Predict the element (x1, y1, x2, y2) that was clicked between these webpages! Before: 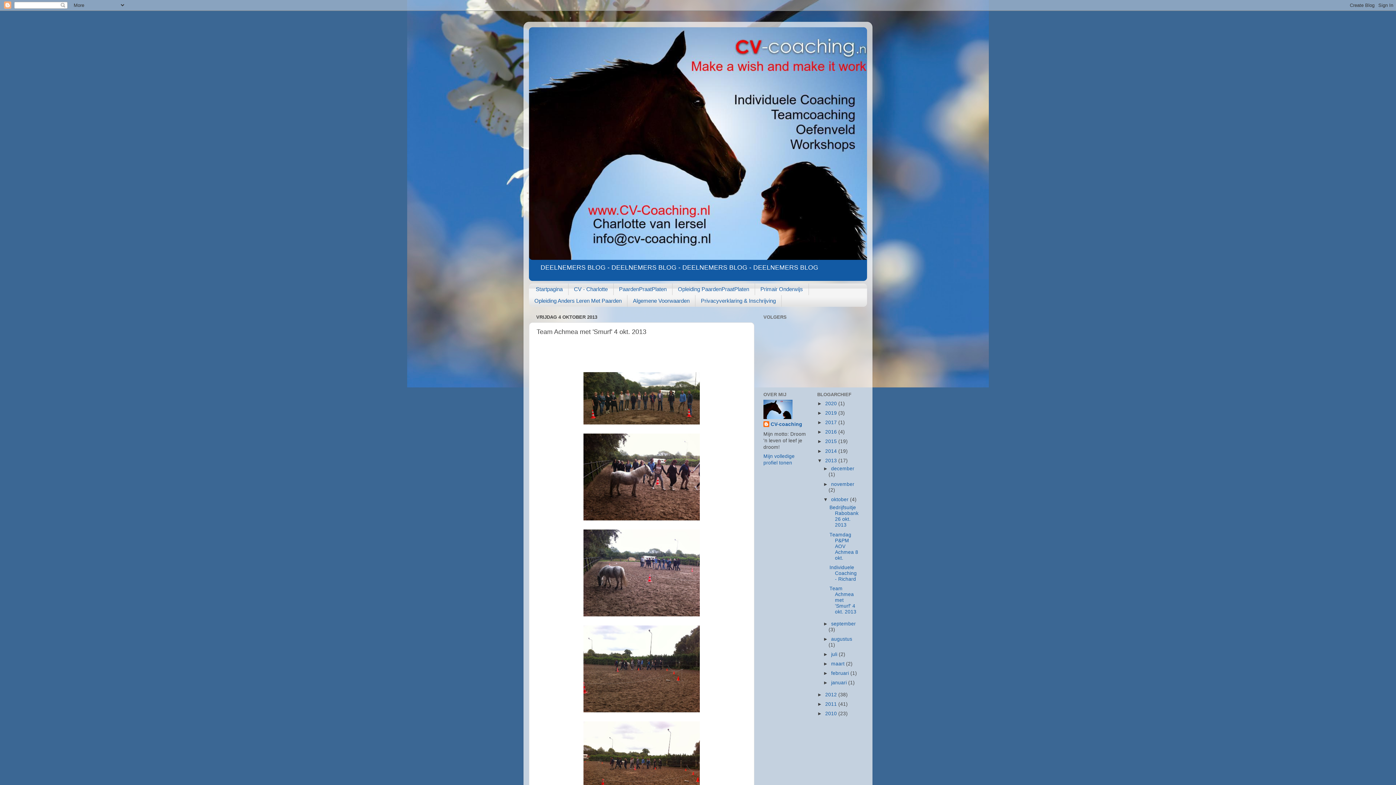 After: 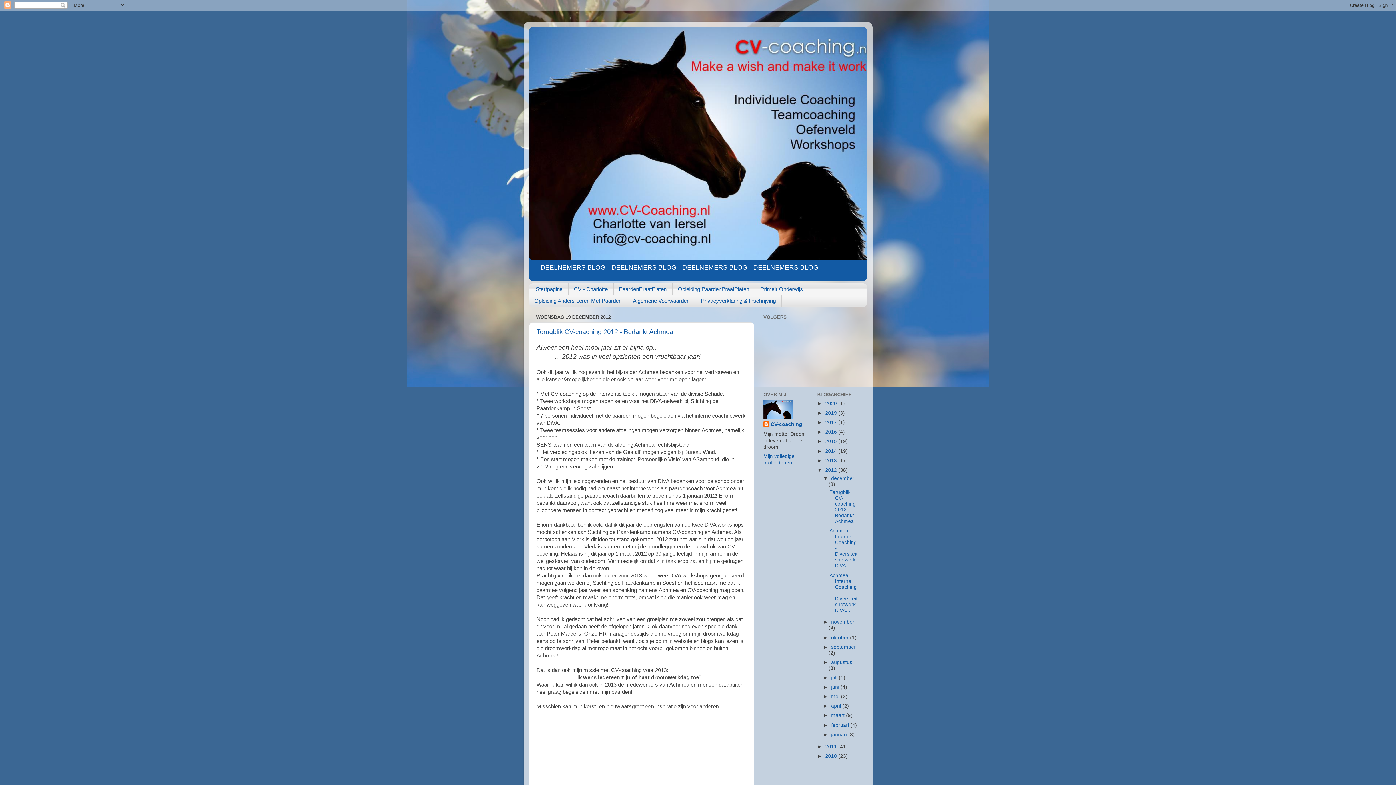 Action: label: 2012  bbox: (825, 692, 838, 697)